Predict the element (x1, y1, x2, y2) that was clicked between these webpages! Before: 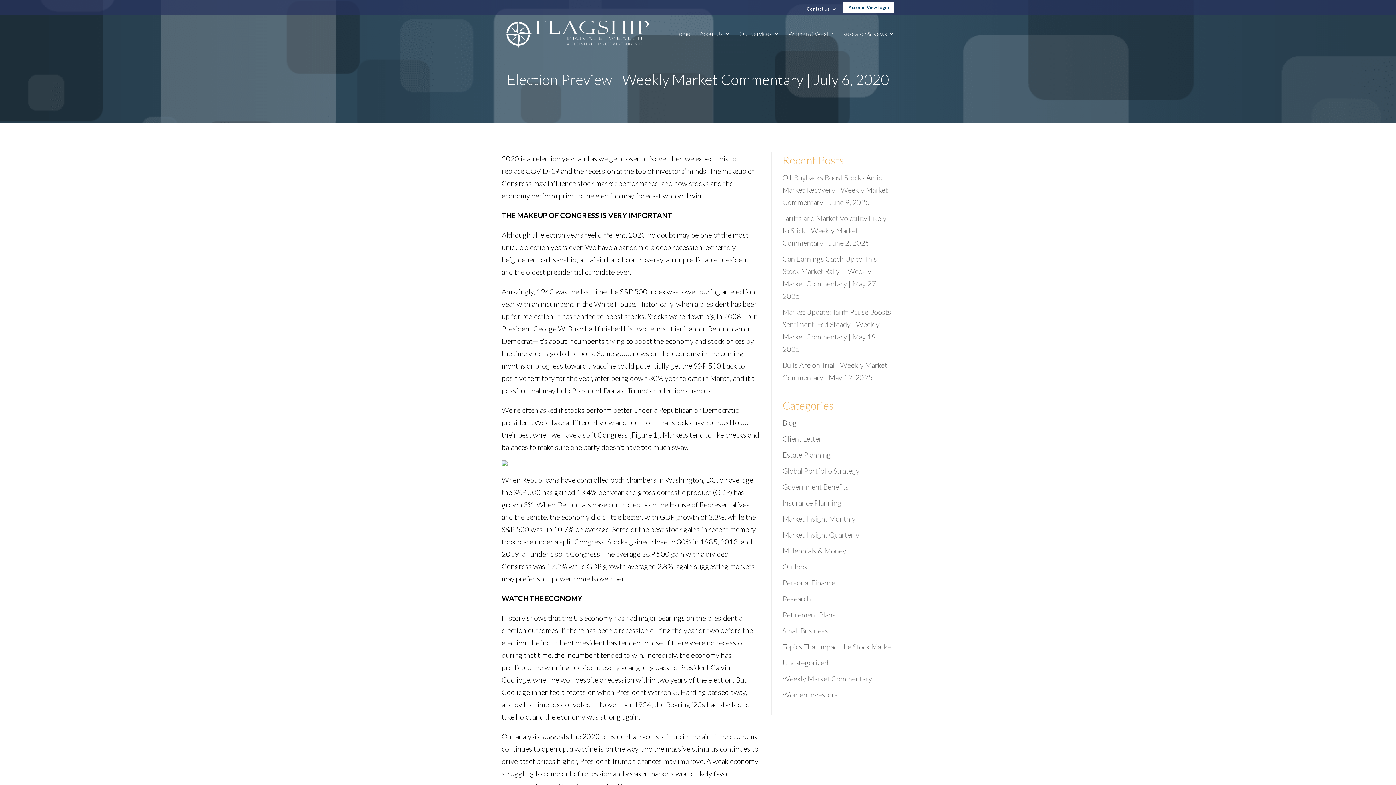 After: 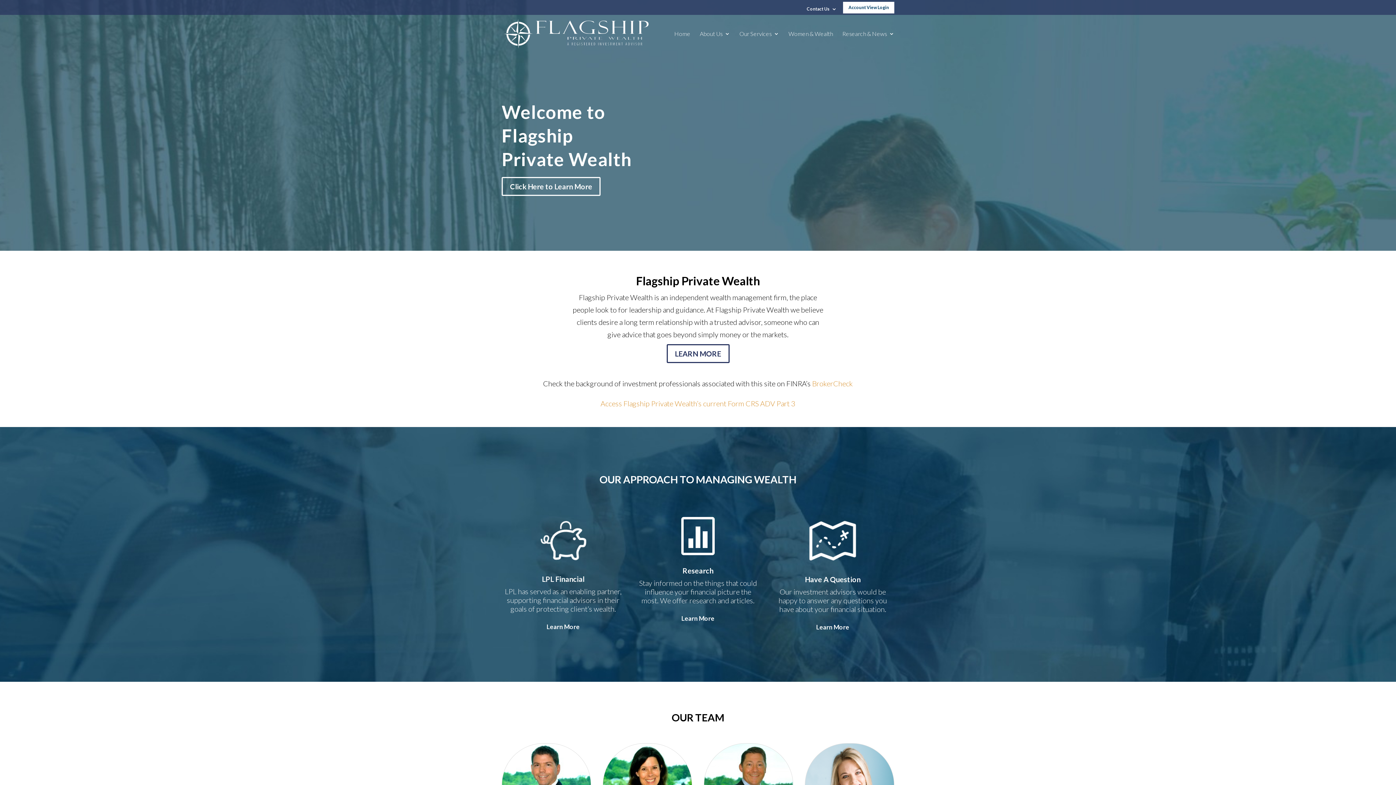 Action: bbox: (503, 28, 648, 37)